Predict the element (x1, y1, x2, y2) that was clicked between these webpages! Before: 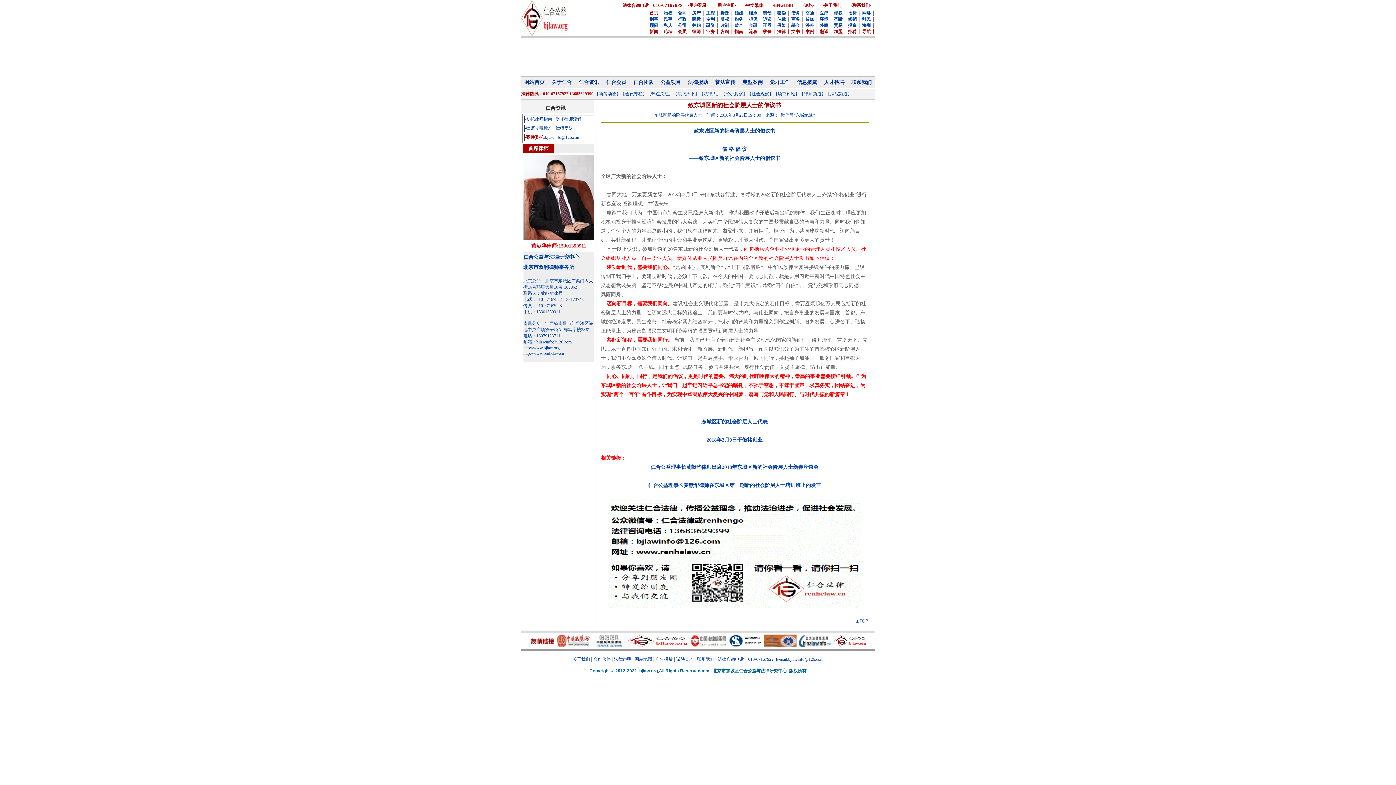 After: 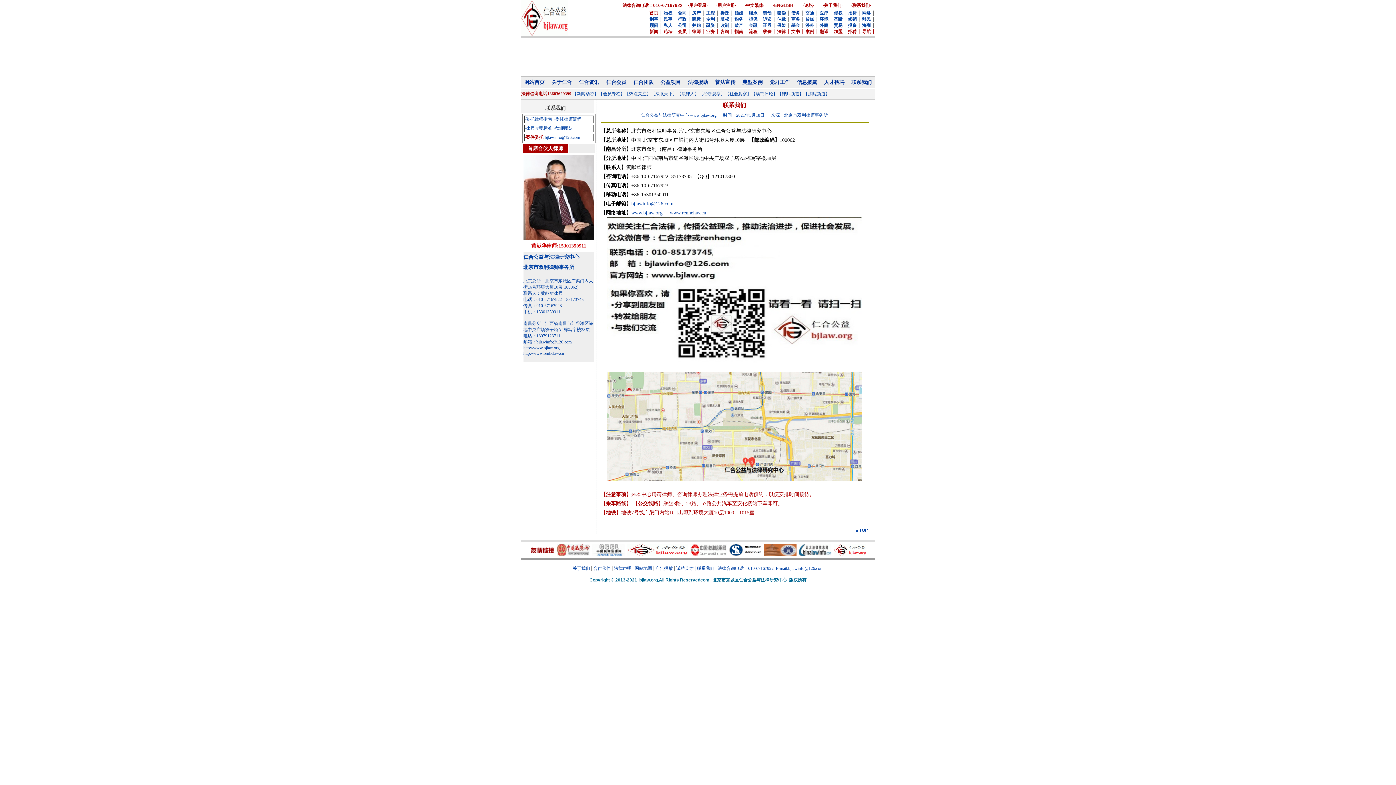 Action: label: 仁合公益与法律研究中心 bbox: (523, 254, 579, 260)